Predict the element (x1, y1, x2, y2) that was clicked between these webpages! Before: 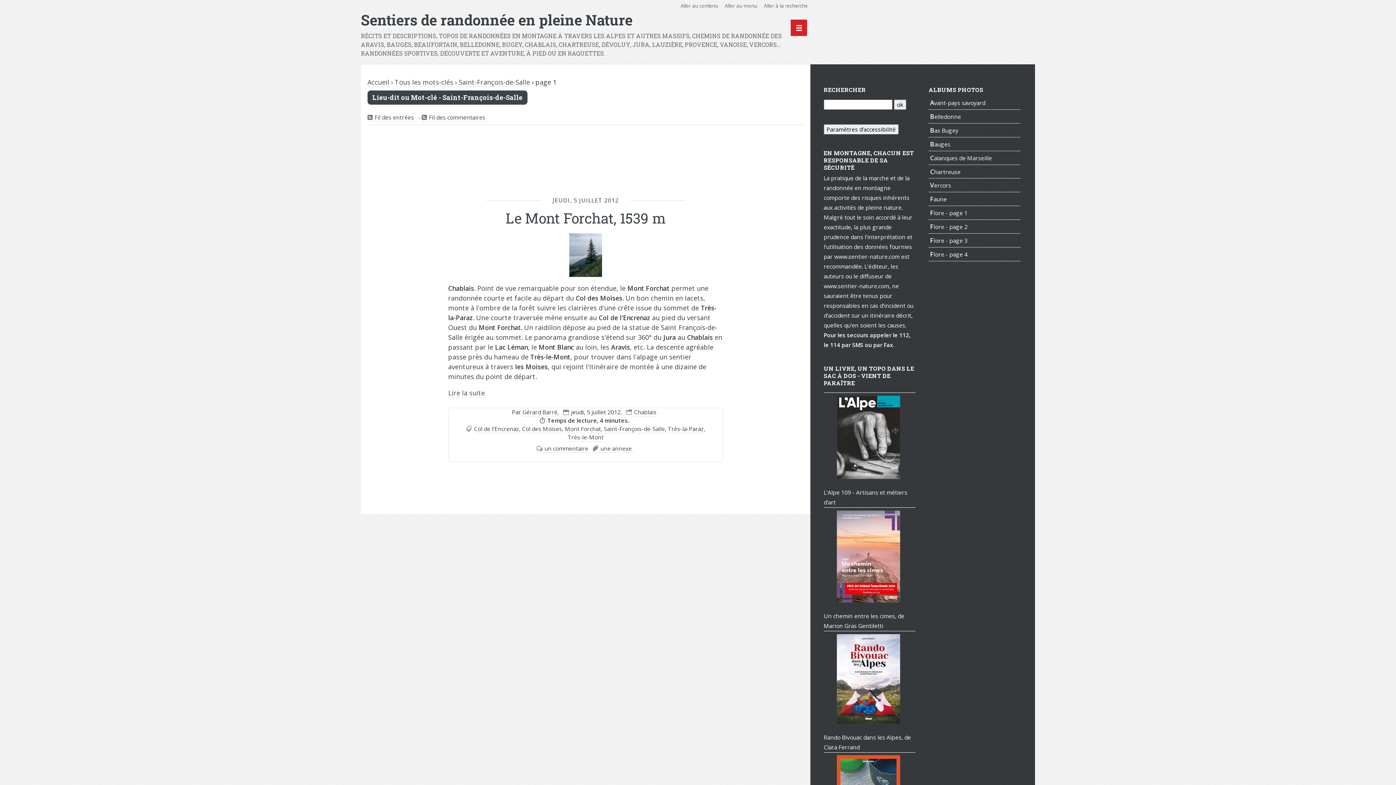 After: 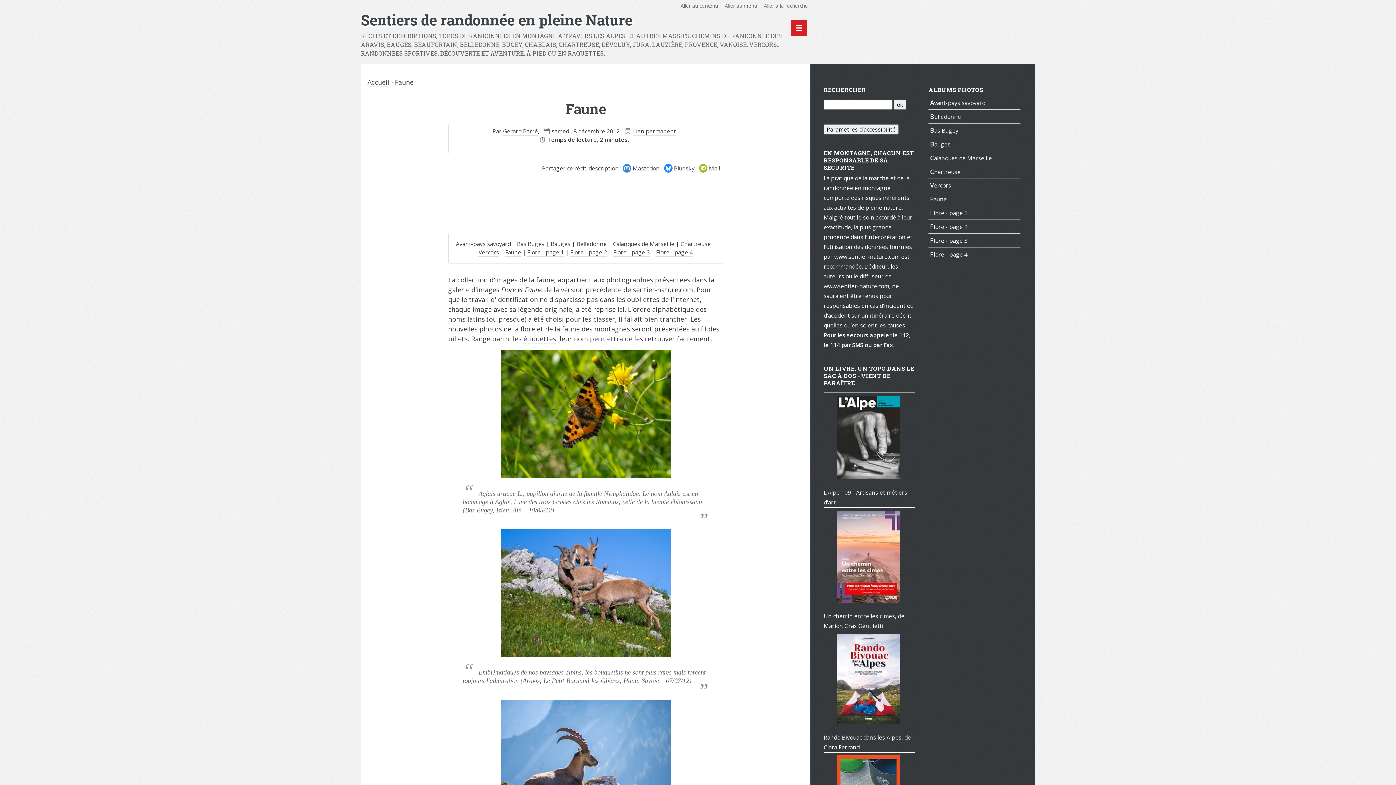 Action: label: Faune bbox: (930, 195, 947, 203)